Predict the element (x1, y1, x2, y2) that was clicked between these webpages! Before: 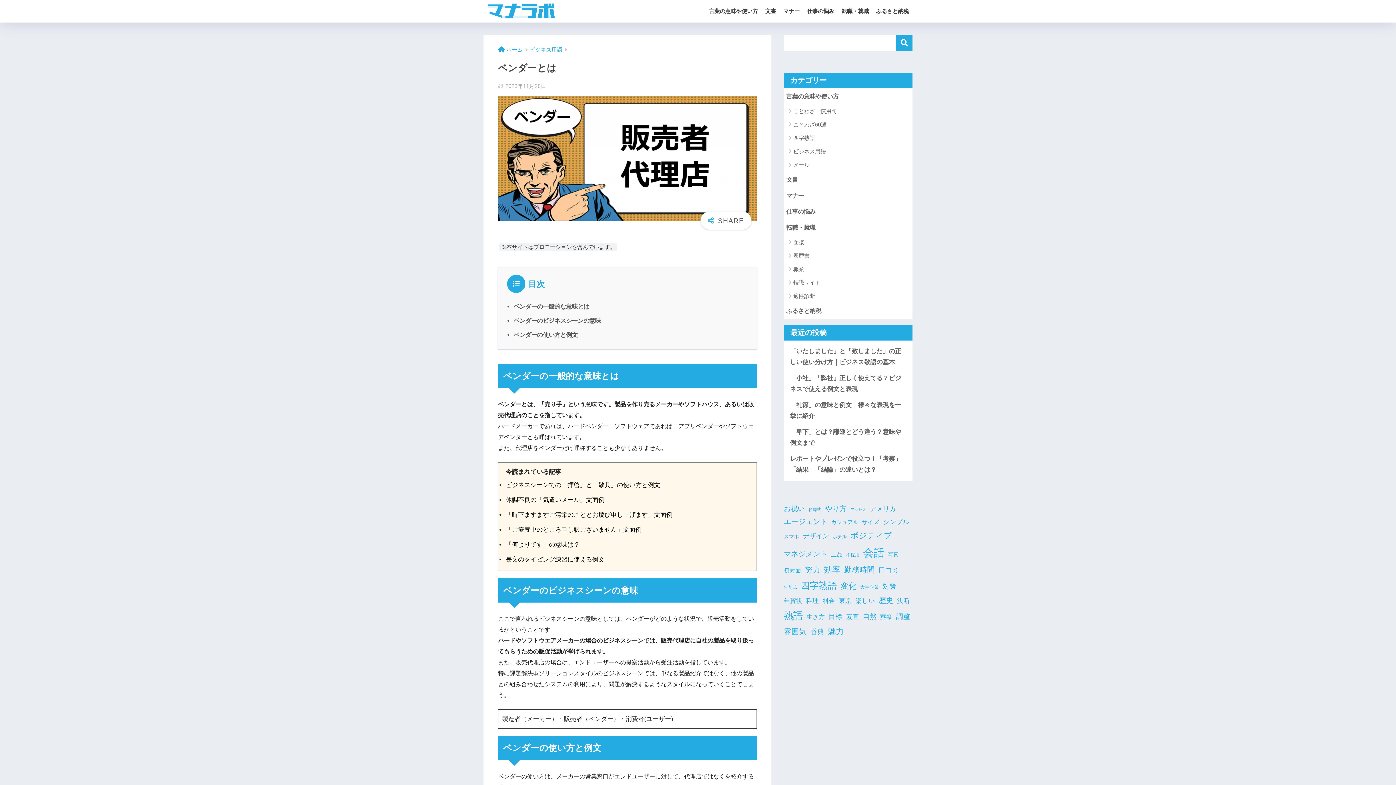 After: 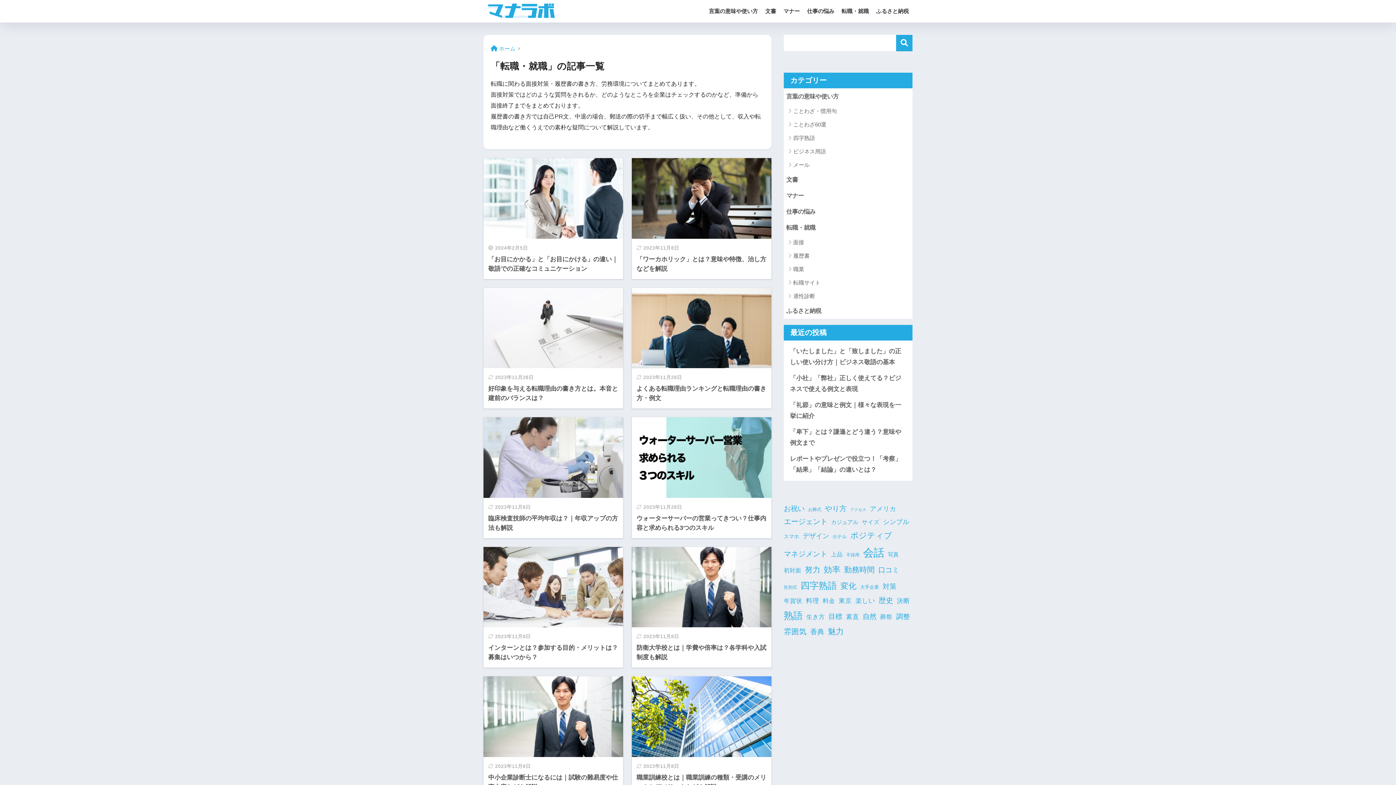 Action: bbox: (838, 0, 872, 22) label: 転職・就職